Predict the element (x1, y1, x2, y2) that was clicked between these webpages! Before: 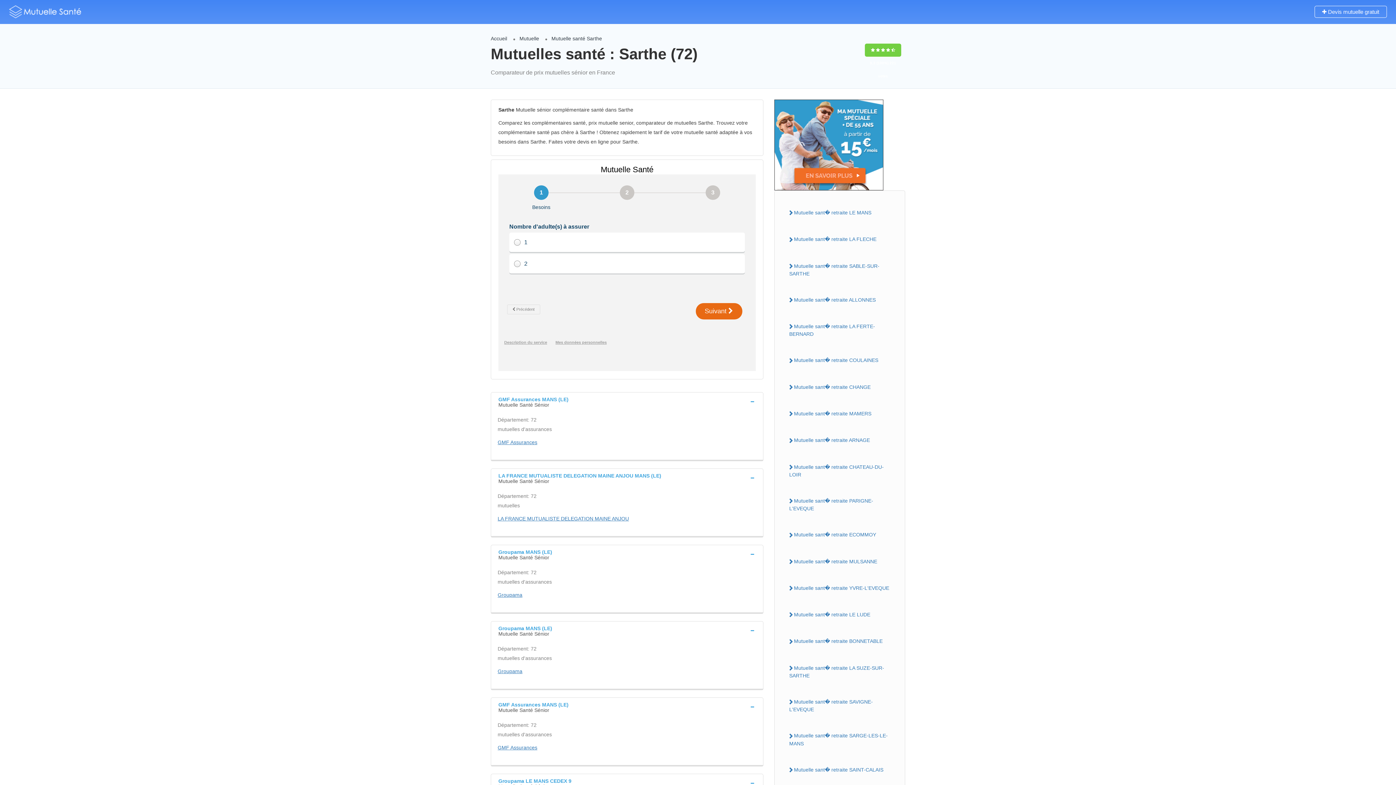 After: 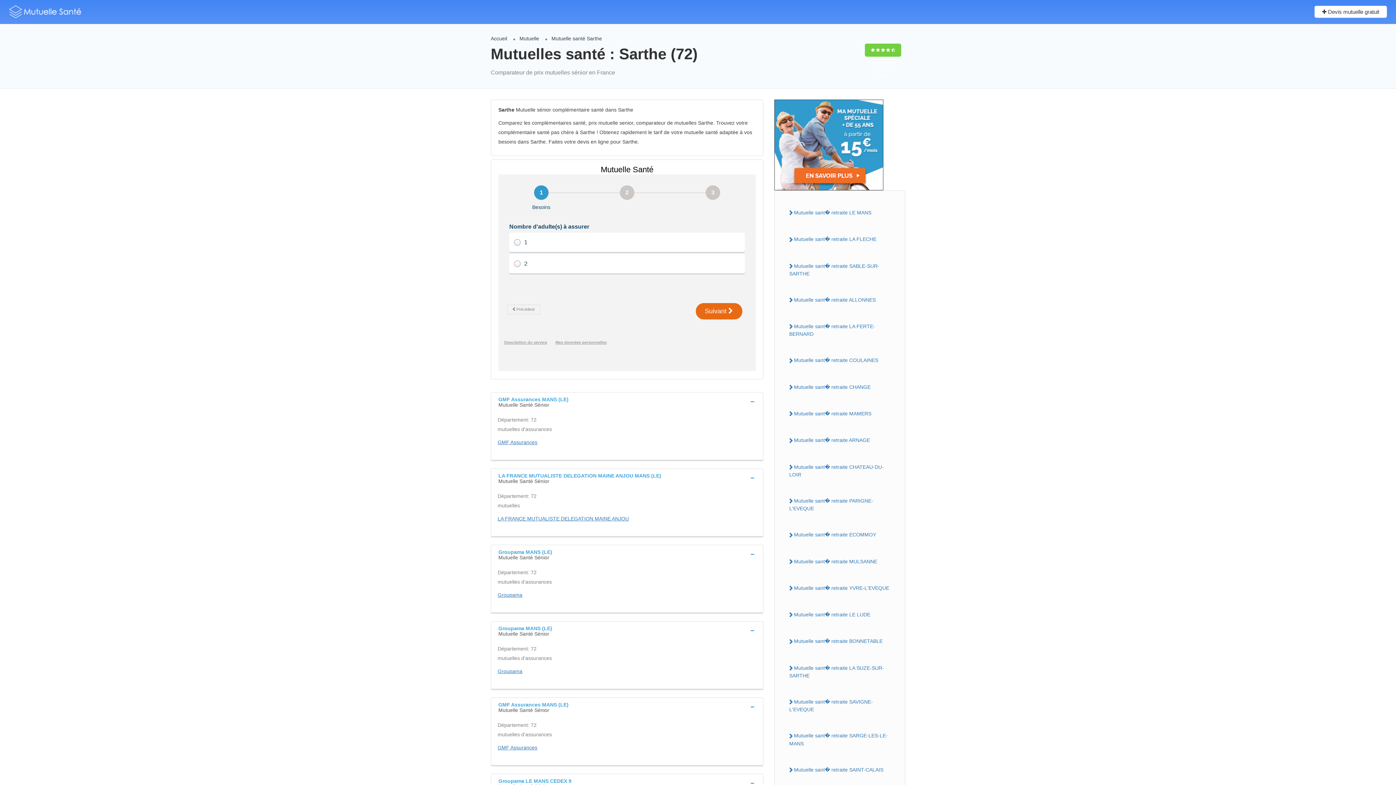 Action: label:  Devis mutuelle gratuit bbox: (1314, 5, 1387, 17)